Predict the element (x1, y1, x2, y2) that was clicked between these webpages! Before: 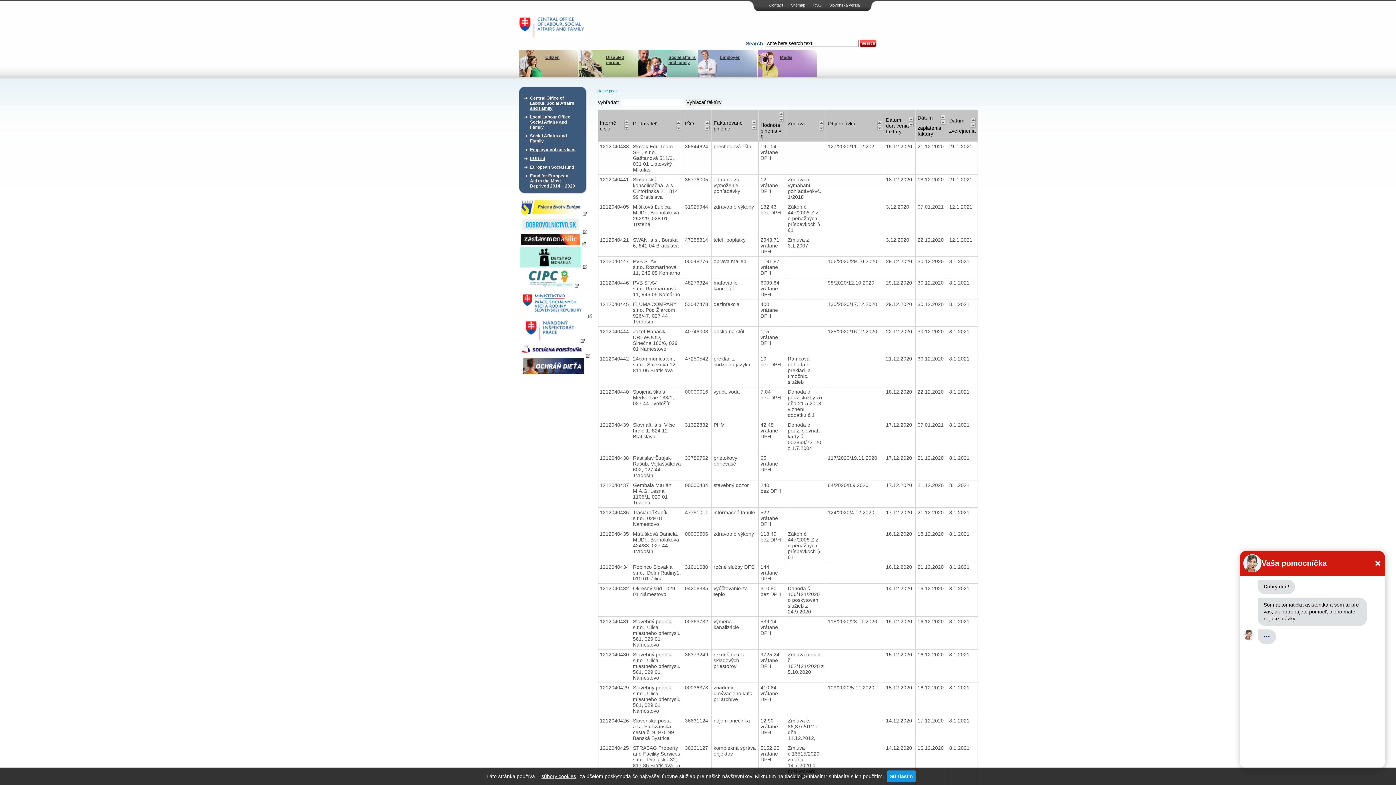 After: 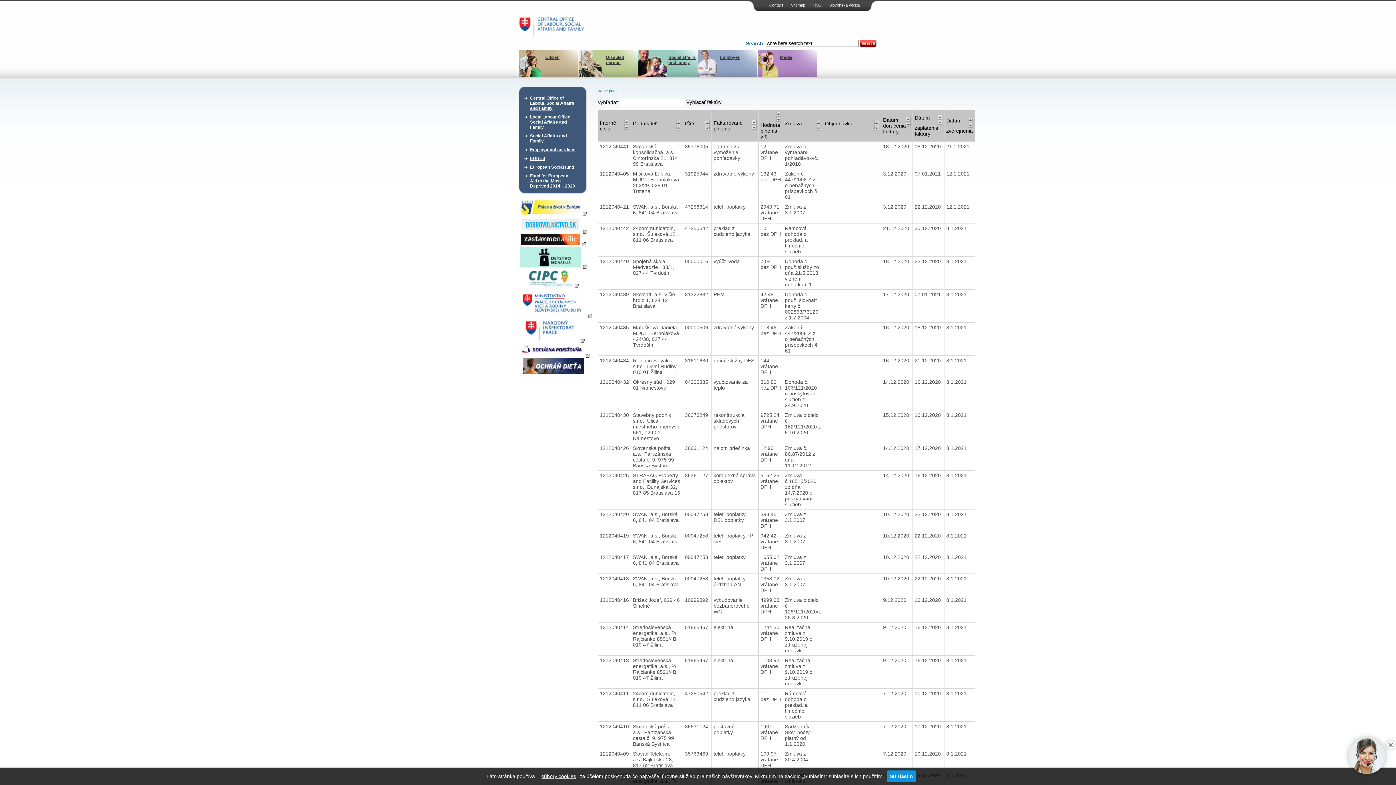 Action: bbox: (877, 120, 882, 125)